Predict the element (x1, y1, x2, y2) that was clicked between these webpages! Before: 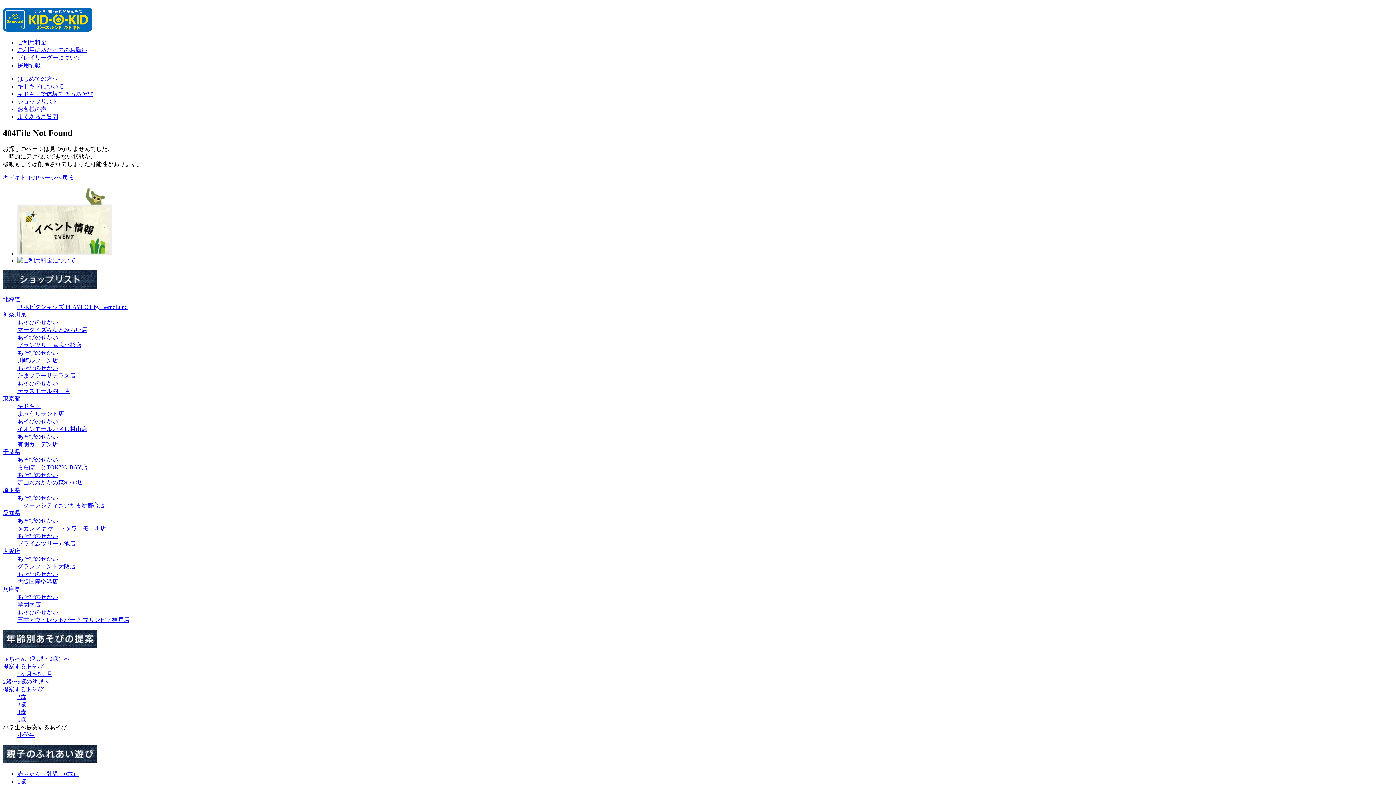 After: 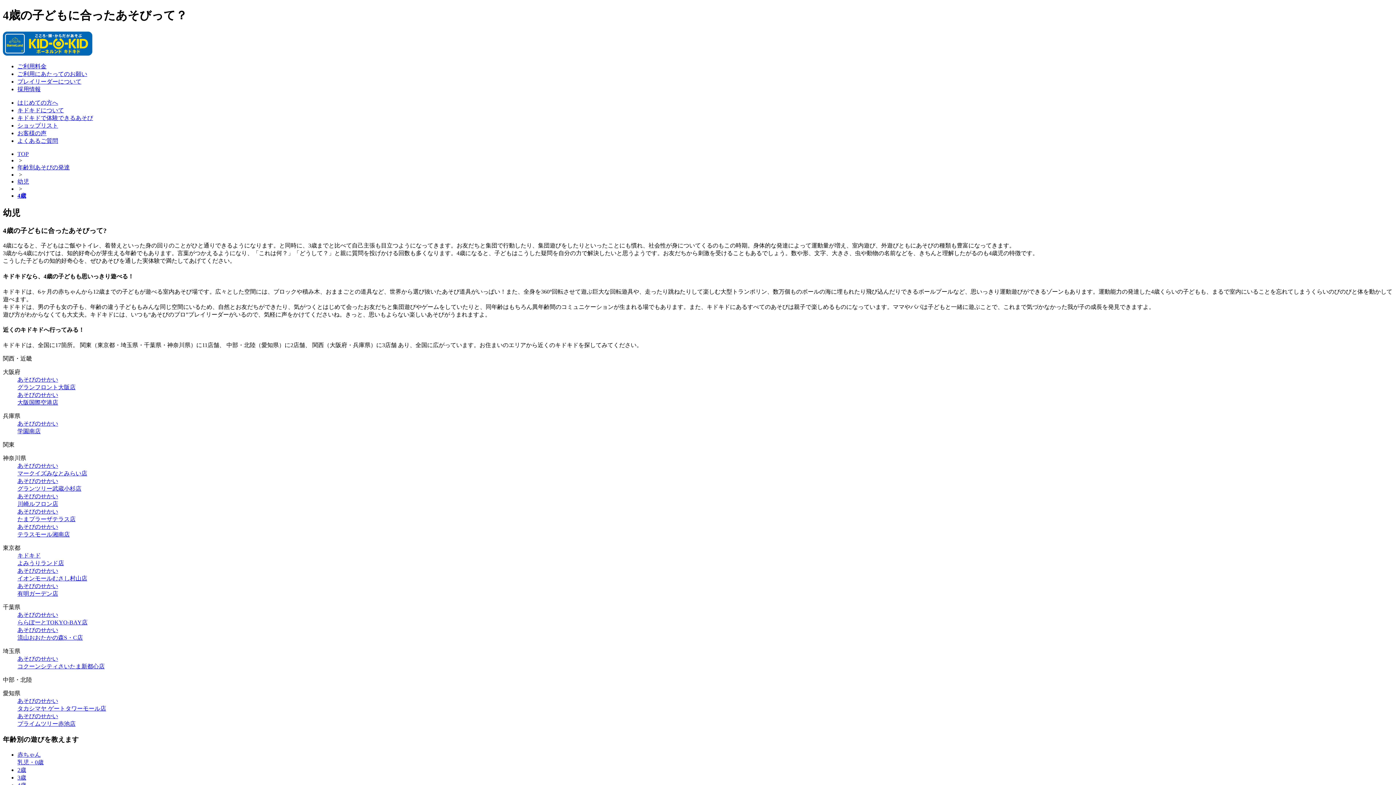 Action: bbox: (17, 709, 26, 715) label: 4歳